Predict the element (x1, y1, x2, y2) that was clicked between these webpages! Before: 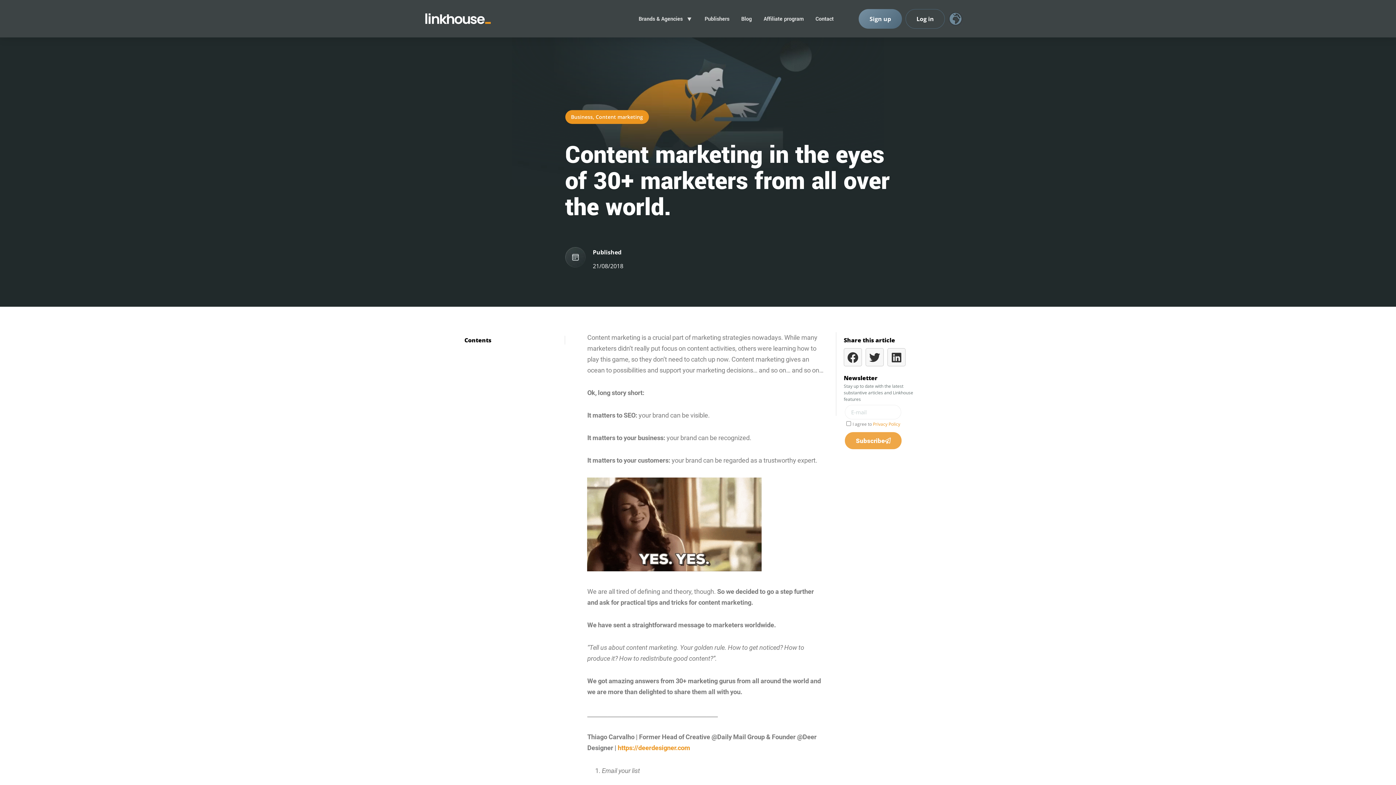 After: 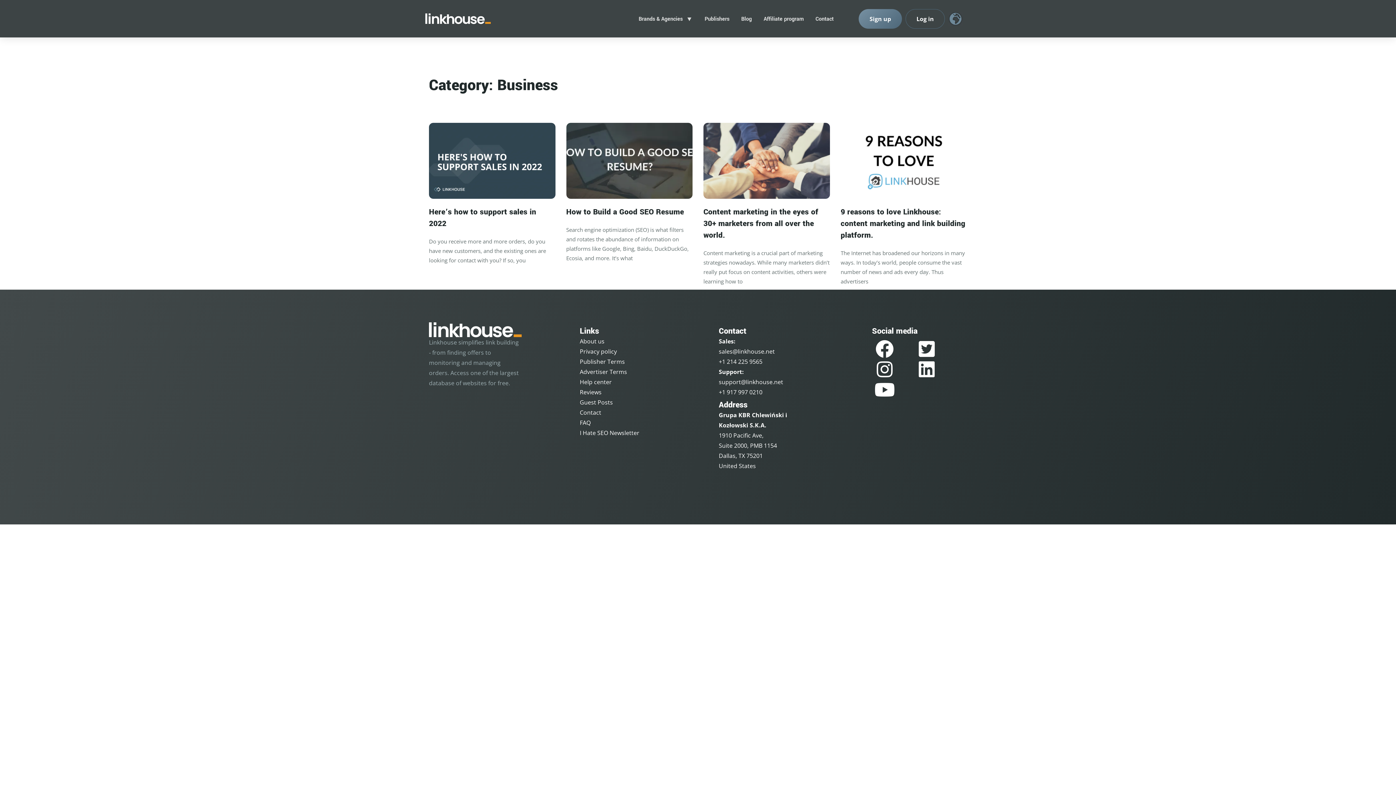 Action: label: Business bbox: (571, 113, 592, 120)